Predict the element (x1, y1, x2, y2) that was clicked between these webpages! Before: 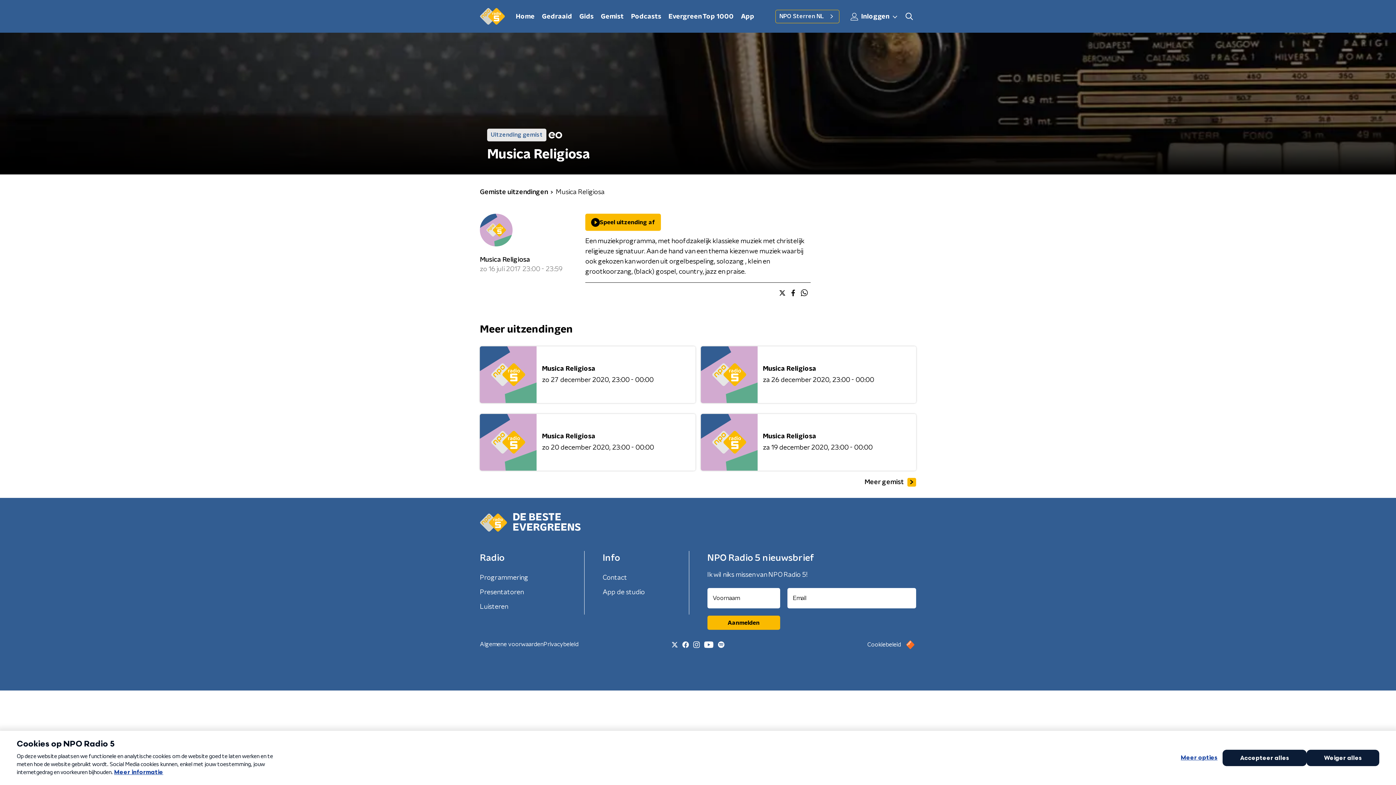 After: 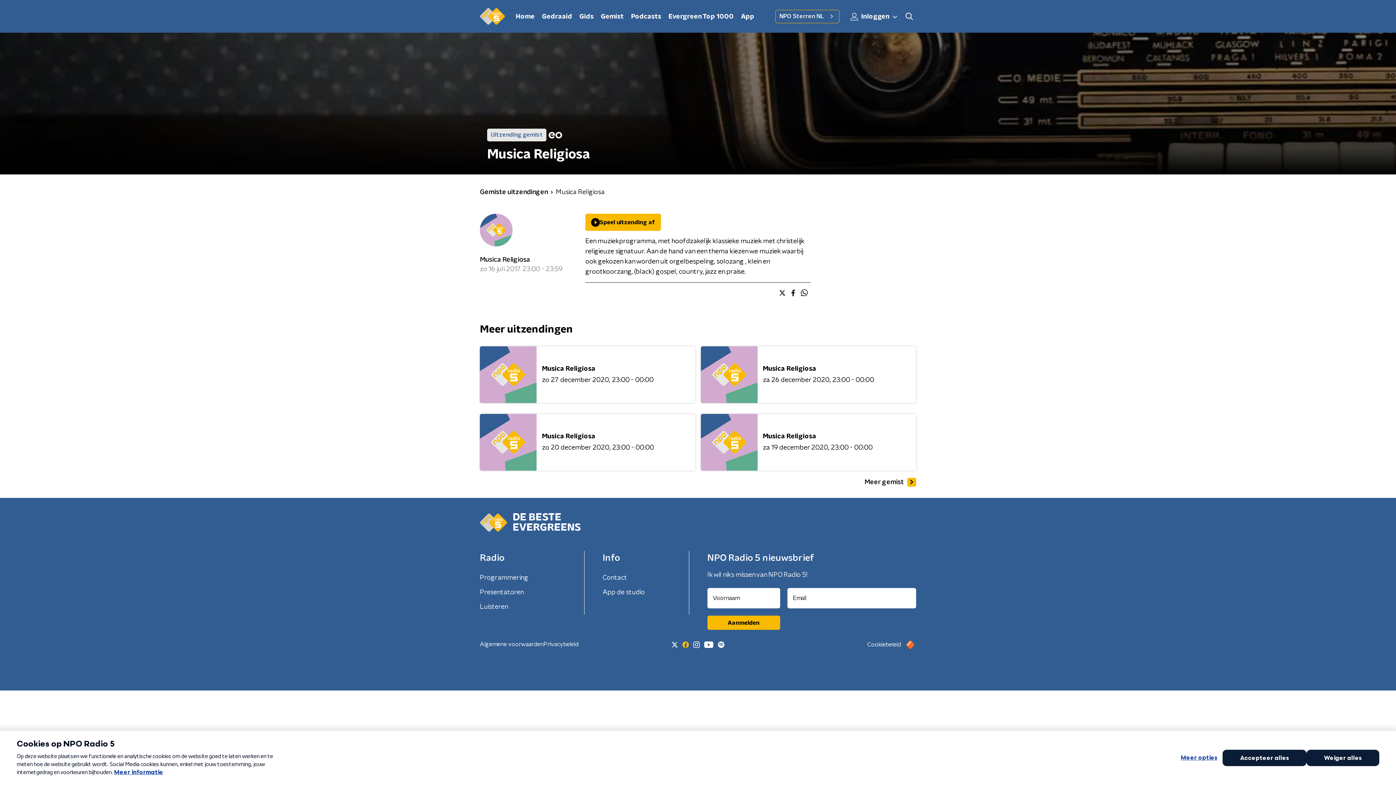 Action: bbox: (680, 639, 691, 650)